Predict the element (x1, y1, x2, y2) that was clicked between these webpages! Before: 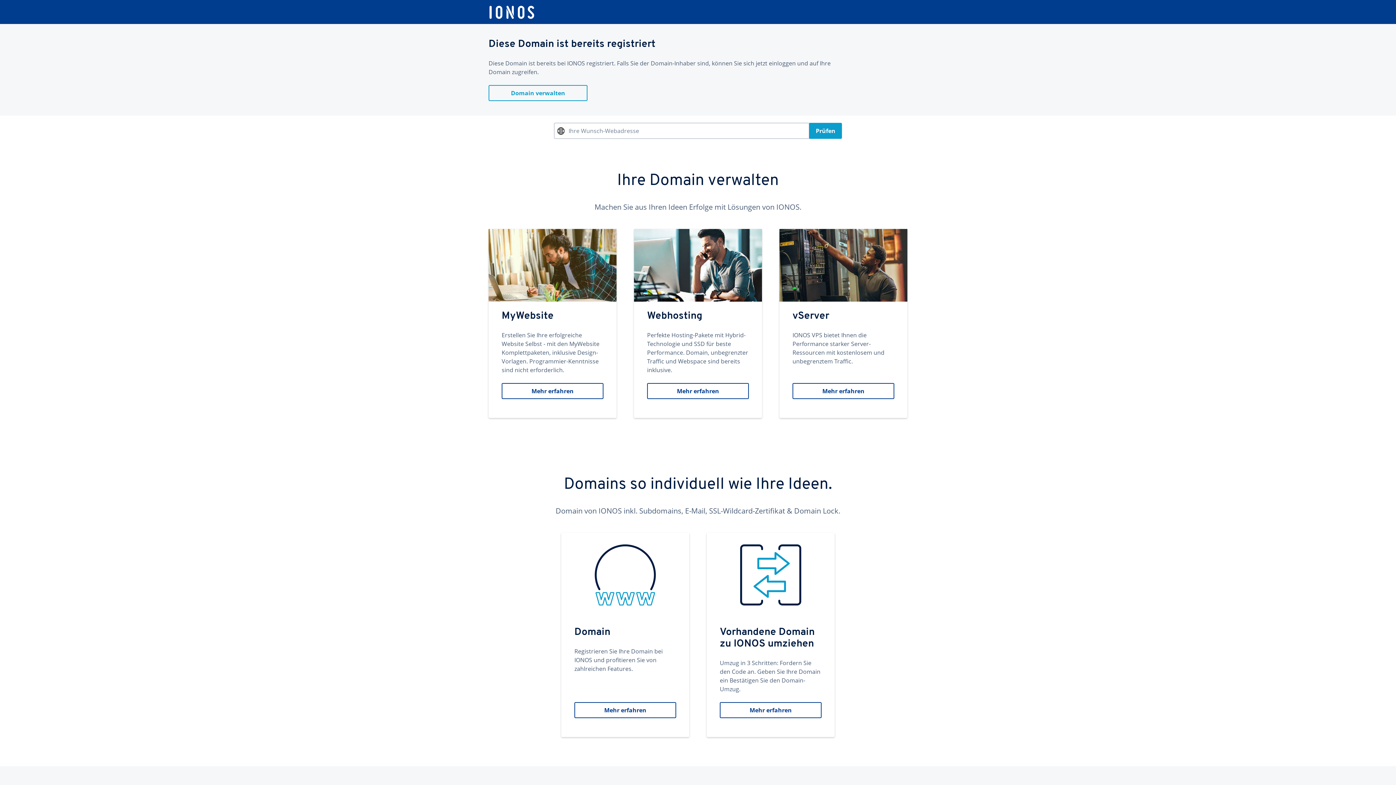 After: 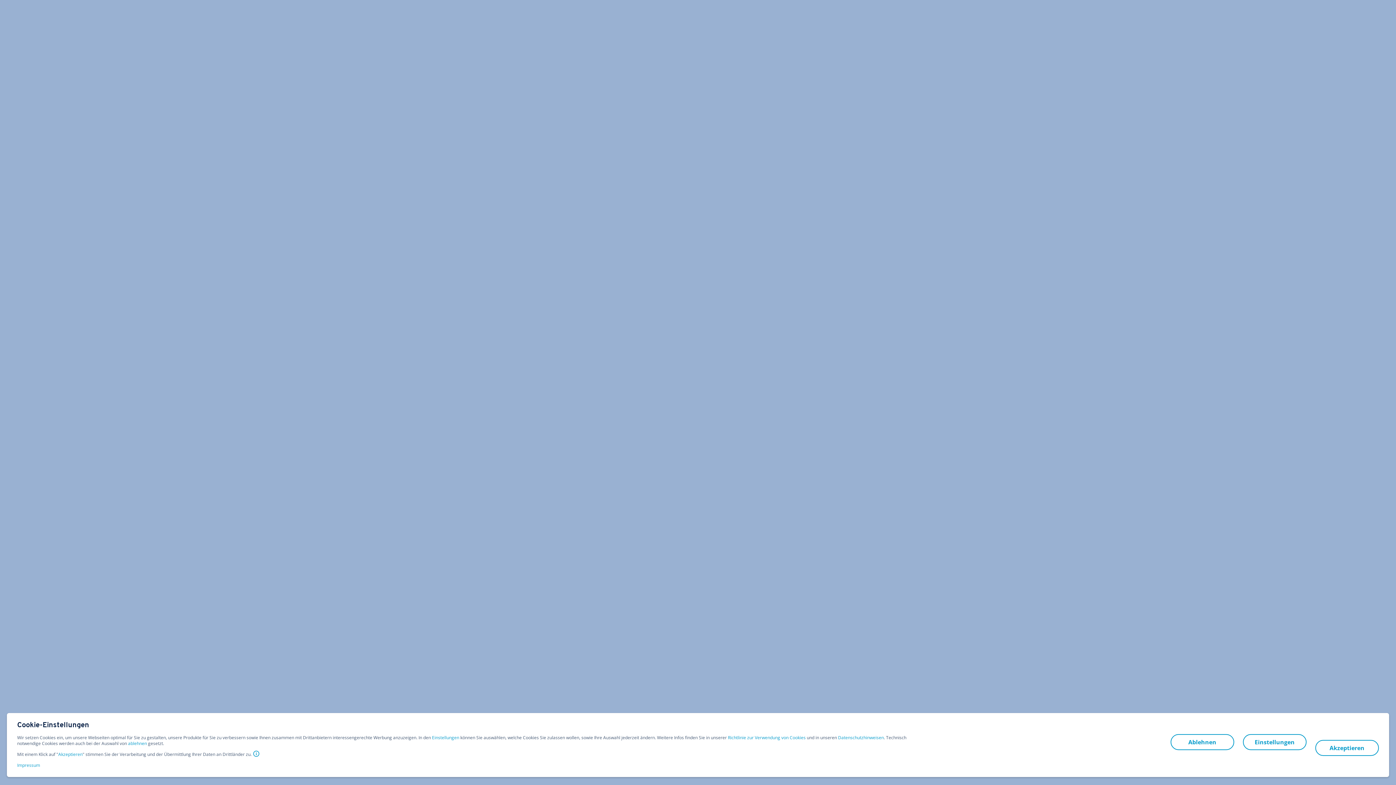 Action: bbox: (488, 5, 535, 19)